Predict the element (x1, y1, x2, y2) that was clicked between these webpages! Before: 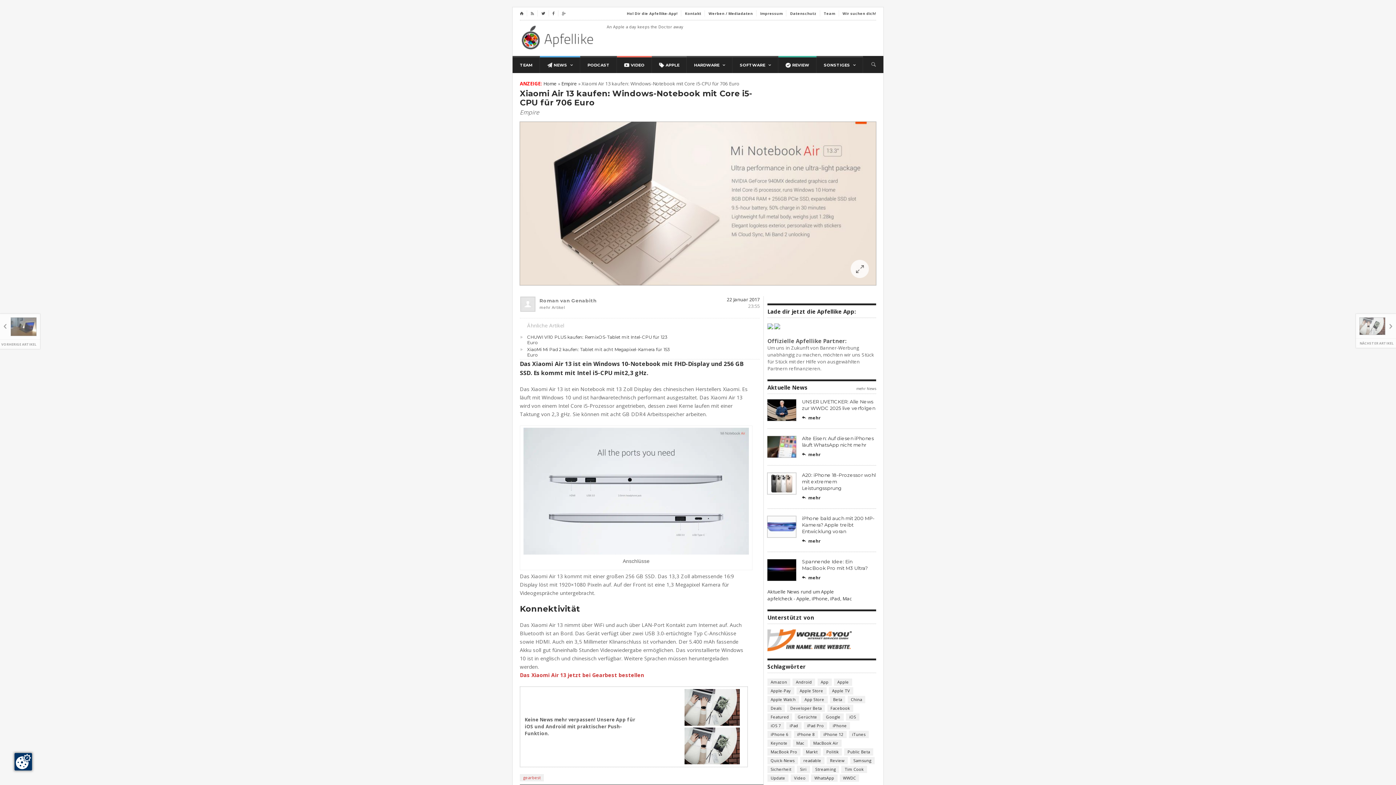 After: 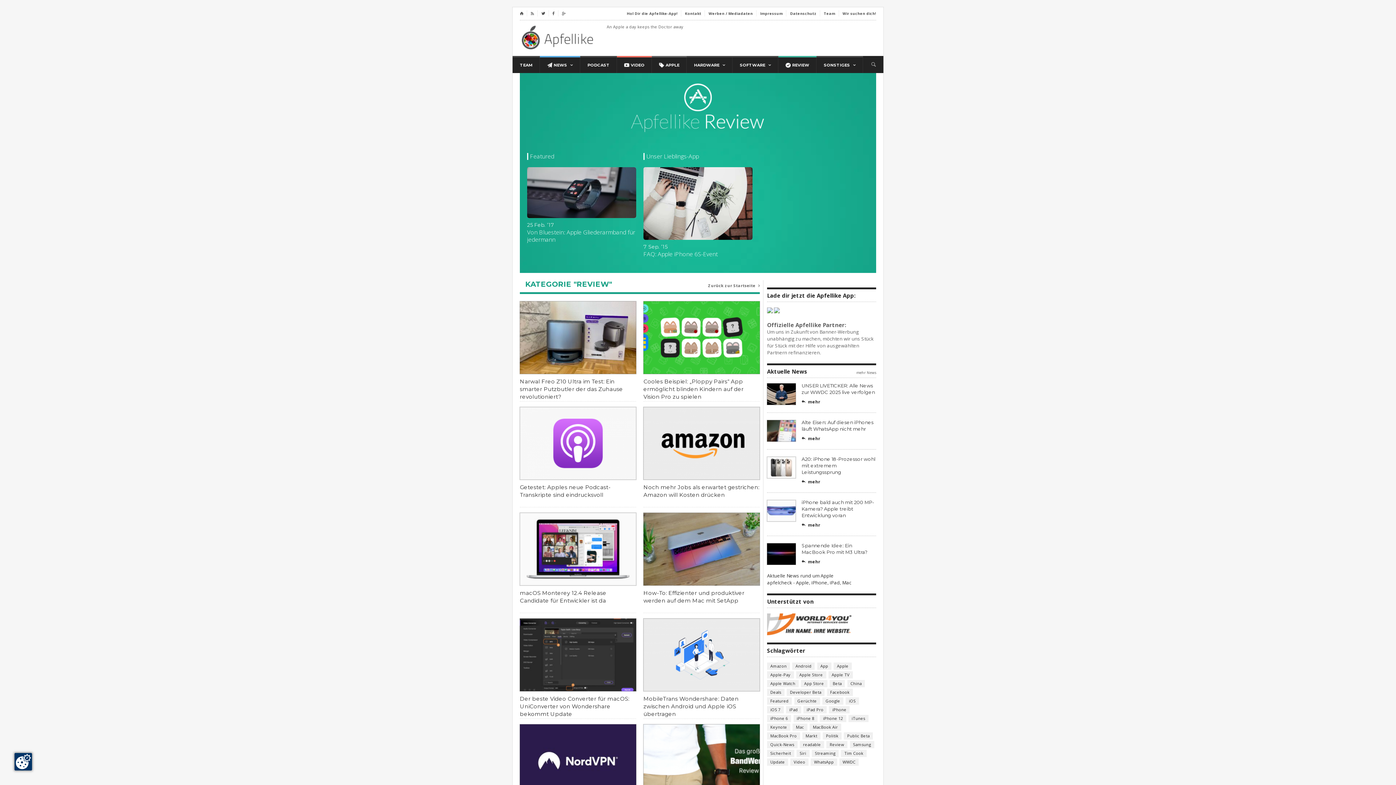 Action: label: REVIEW bbox: (778, 57, 816, 73)